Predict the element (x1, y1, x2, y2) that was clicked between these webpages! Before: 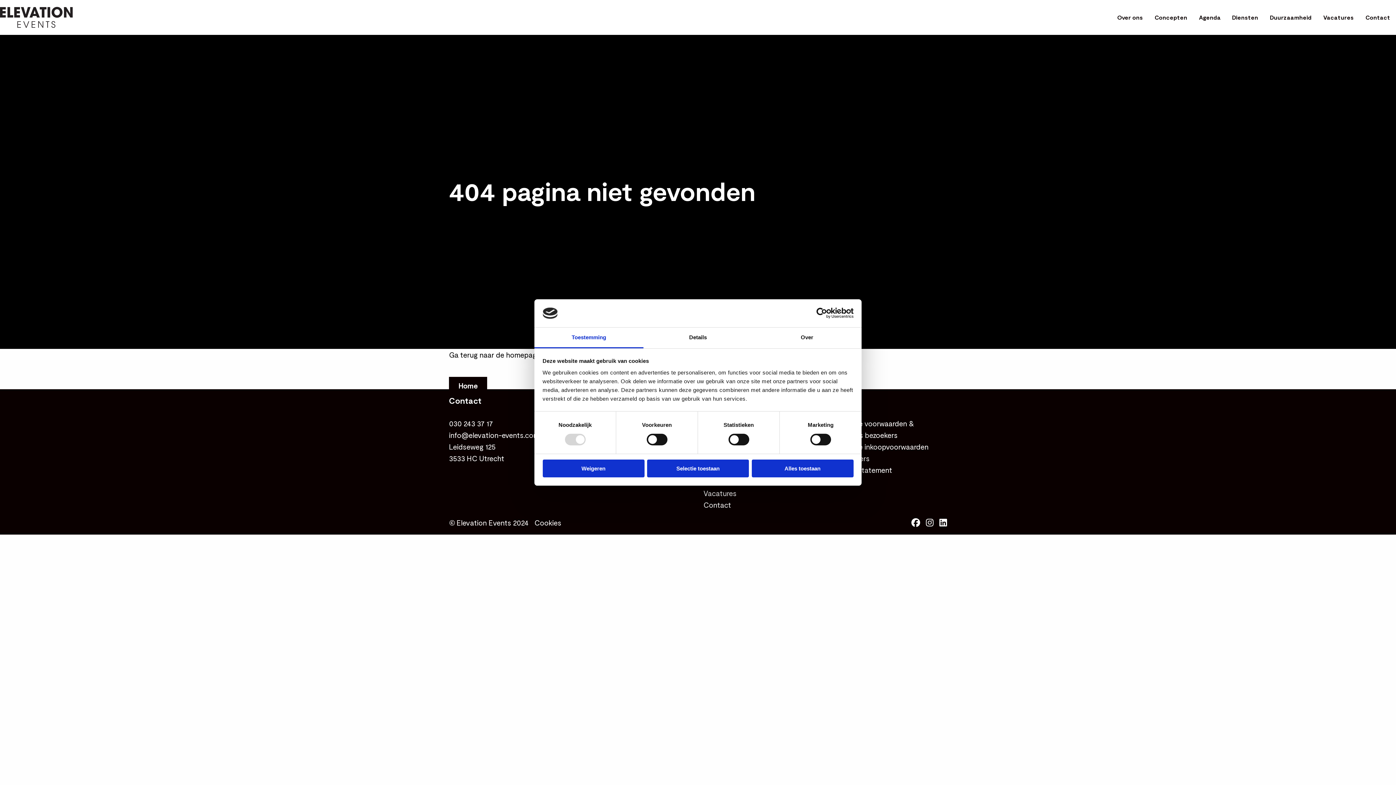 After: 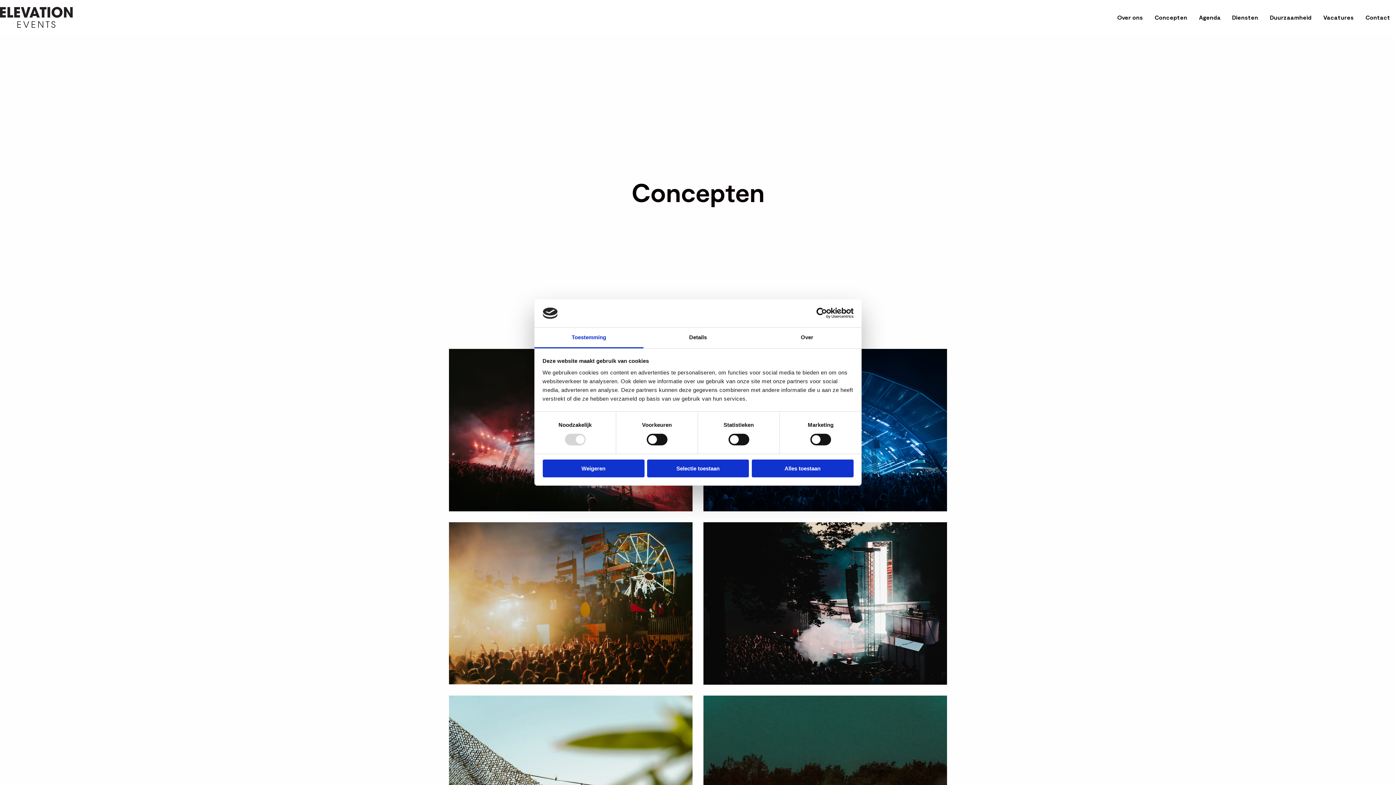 Action: label: Concepten bbox: (1149, 8, 1193, 26)